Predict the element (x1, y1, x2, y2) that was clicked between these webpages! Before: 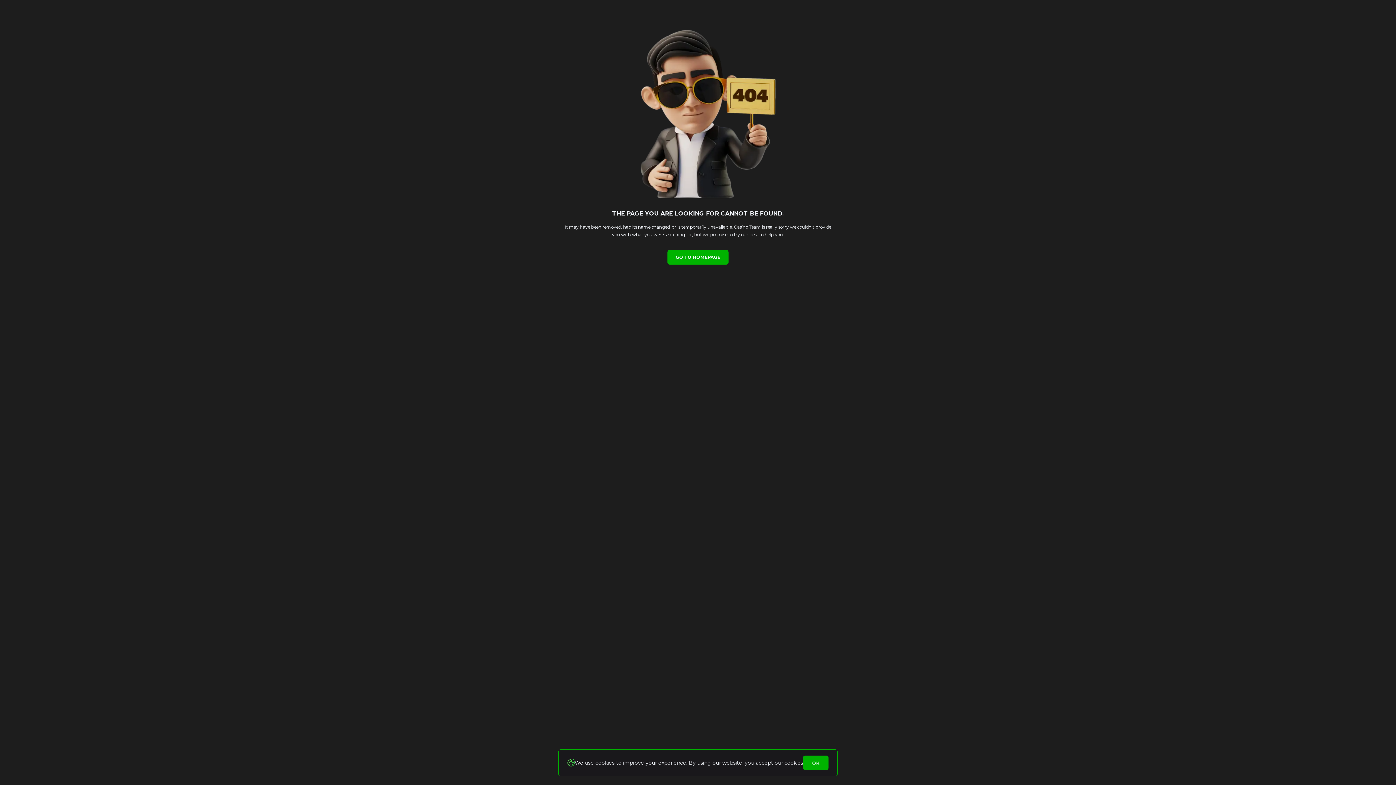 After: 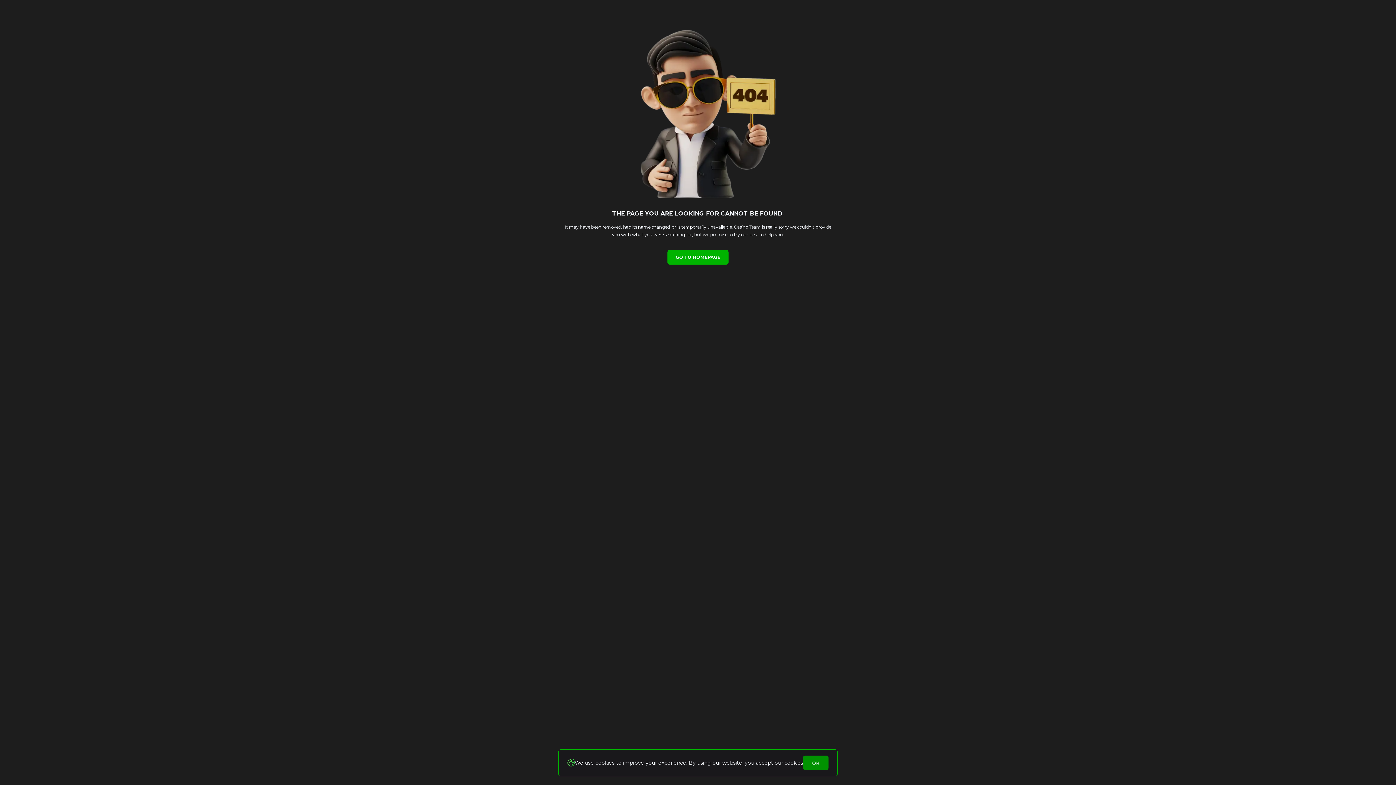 Action: label: OK bbox: (803, 756, 828, 770)